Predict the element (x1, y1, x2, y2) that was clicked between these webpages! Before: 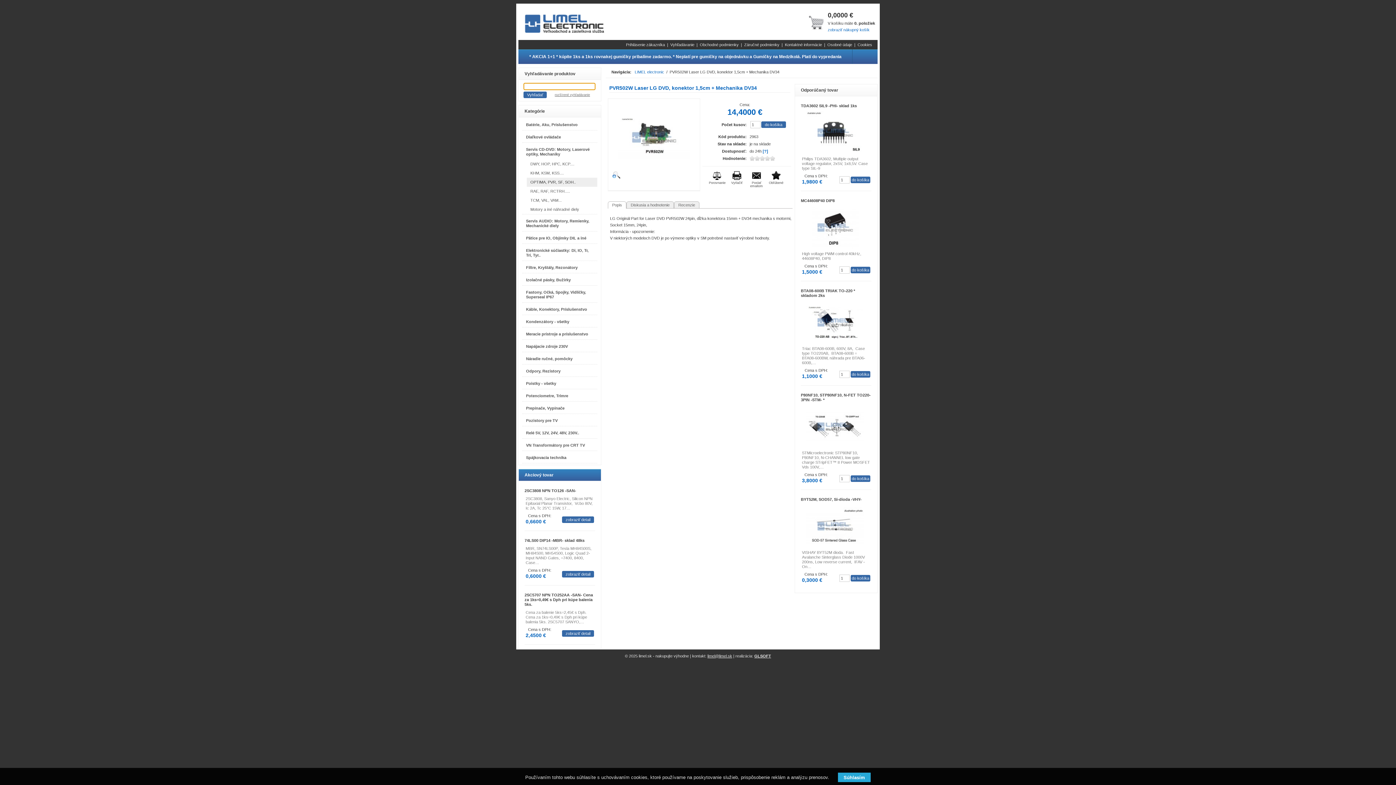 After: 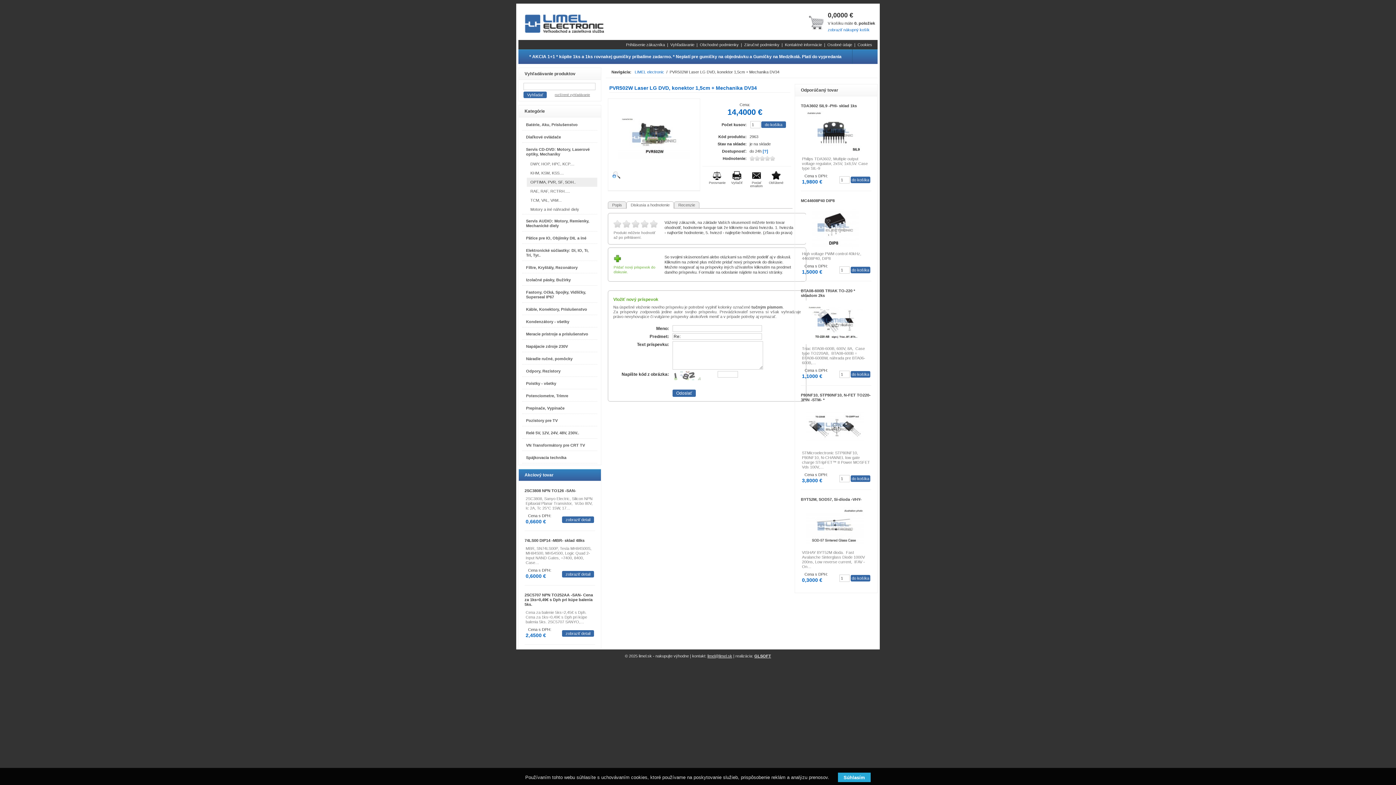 Action: bbox: (749, 156, 786, 161)